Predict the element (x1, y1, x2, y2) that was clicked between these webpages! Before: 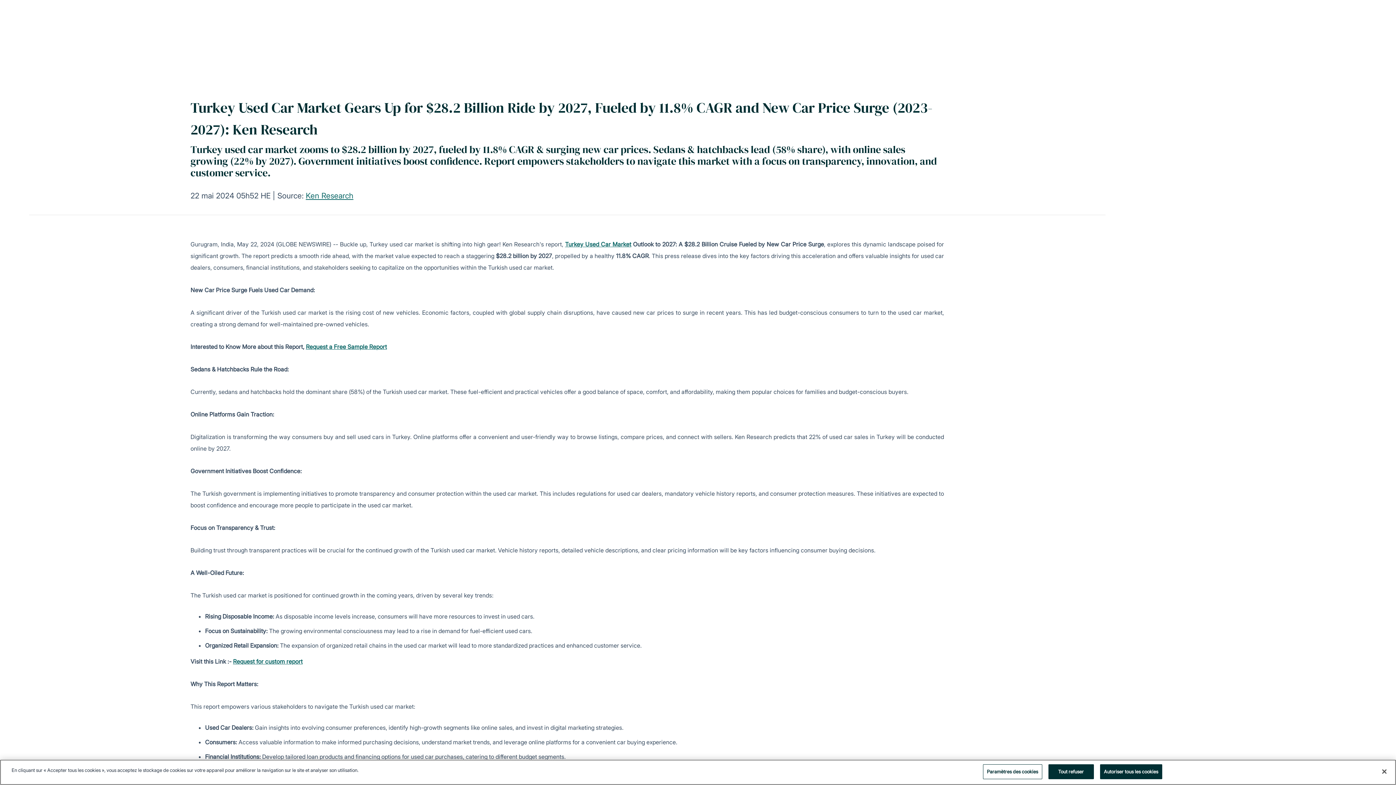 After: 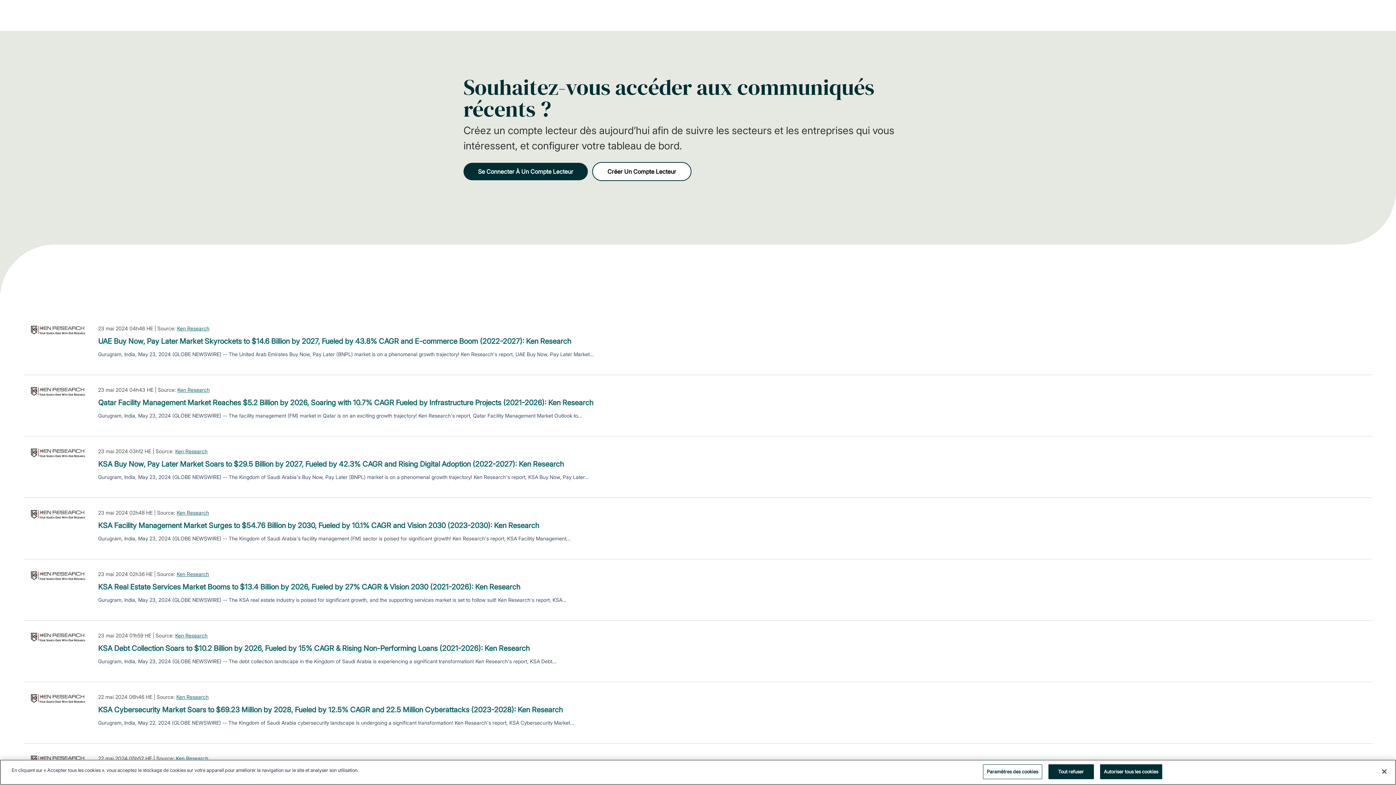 Action: label: Ken Research bbox: (305, 191, 353, 200)